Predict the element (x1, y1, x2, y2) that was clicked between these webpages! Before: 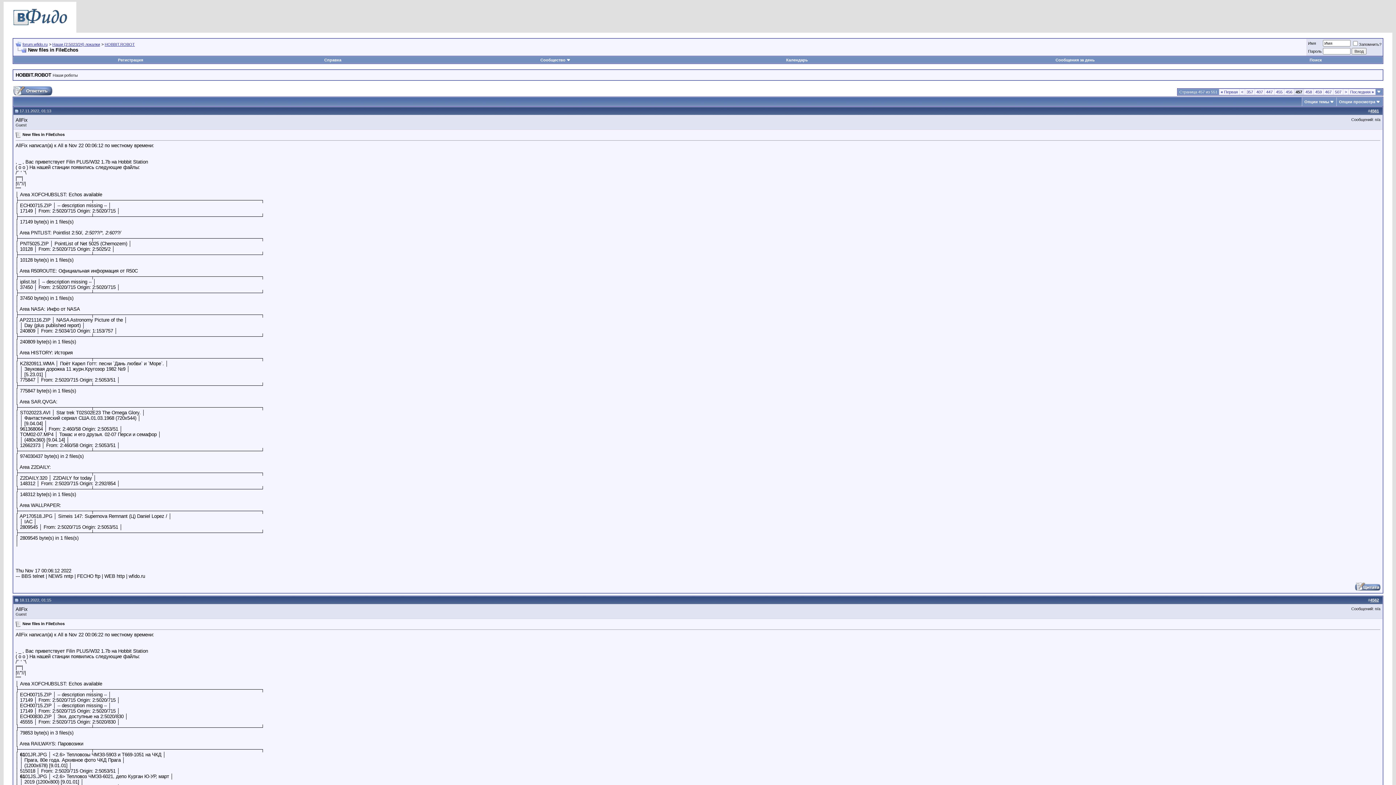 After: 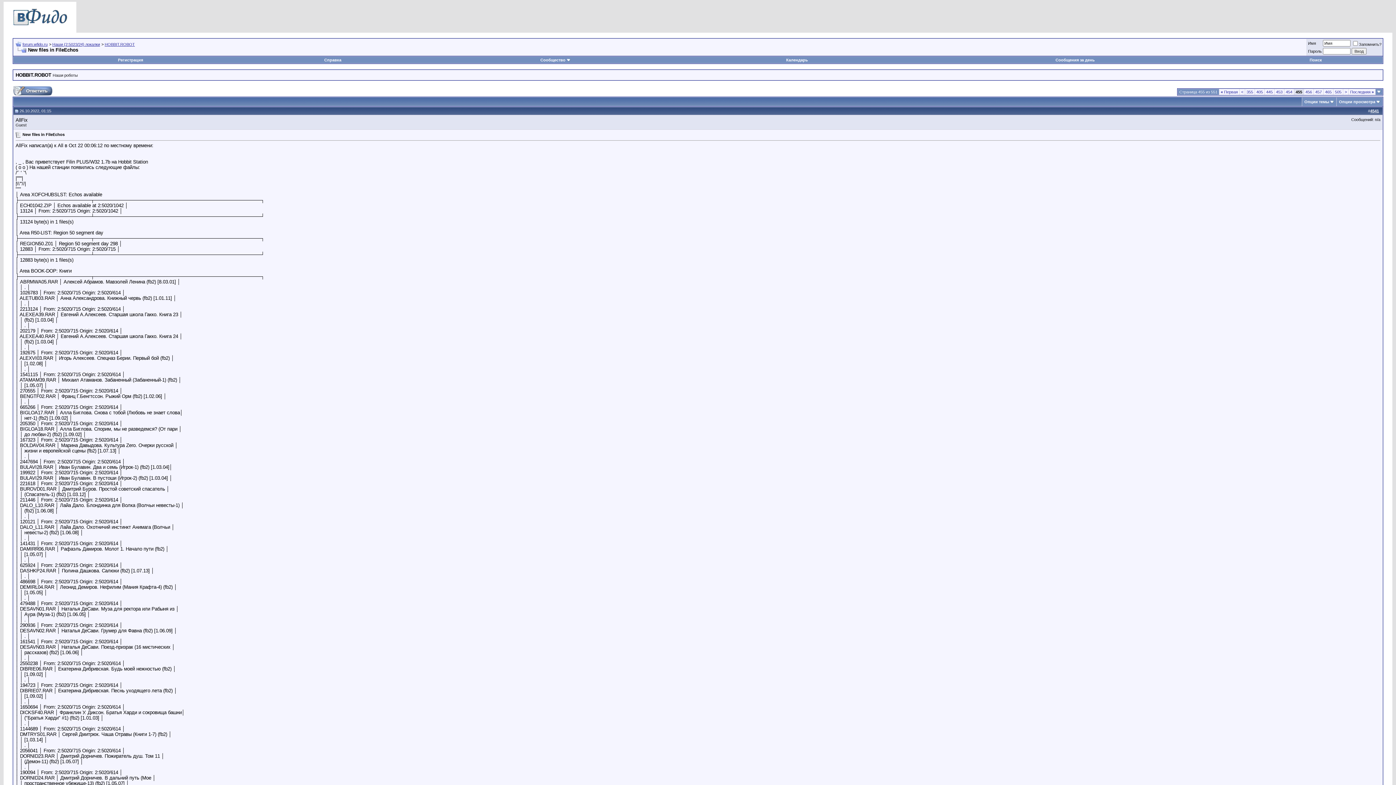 Action: bbox: (1276, 89, 1282, 94) label: 455